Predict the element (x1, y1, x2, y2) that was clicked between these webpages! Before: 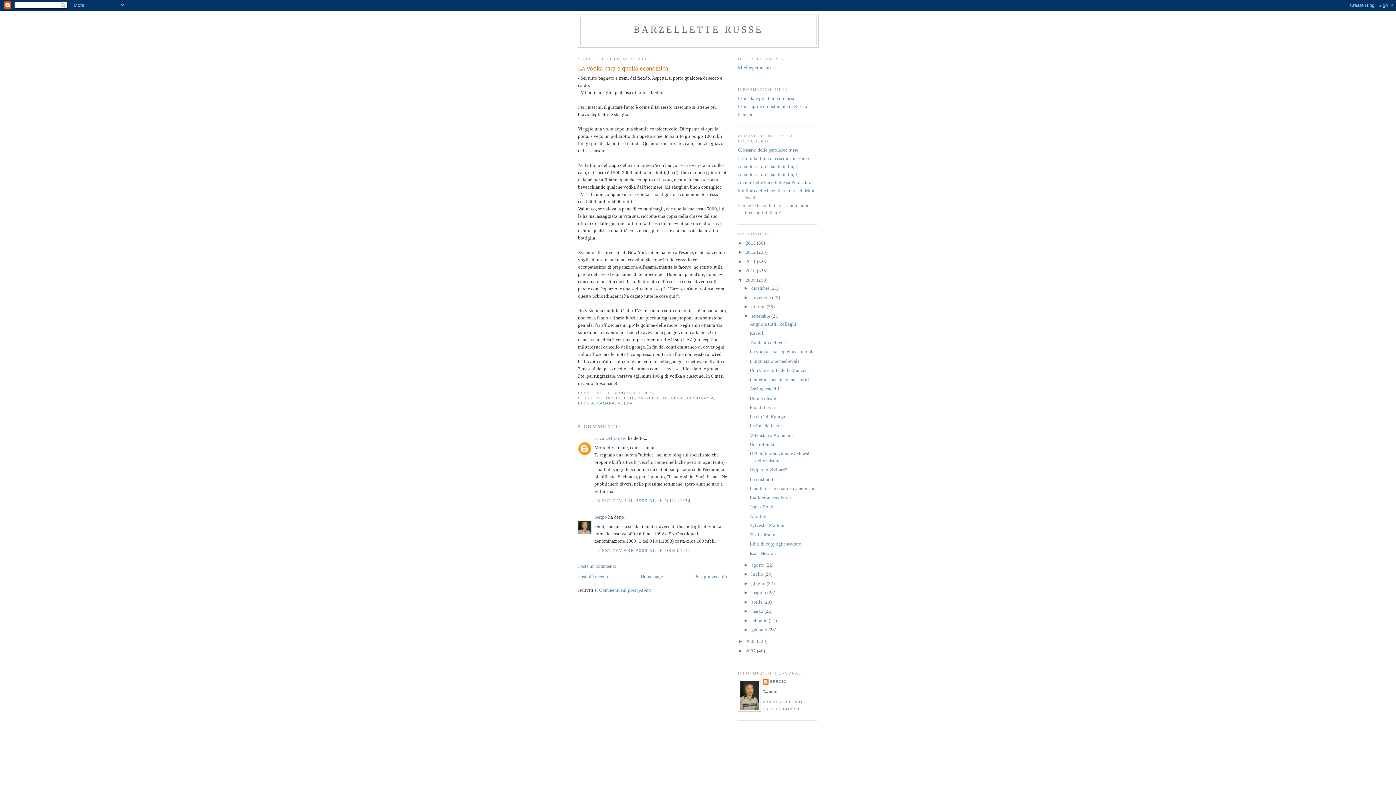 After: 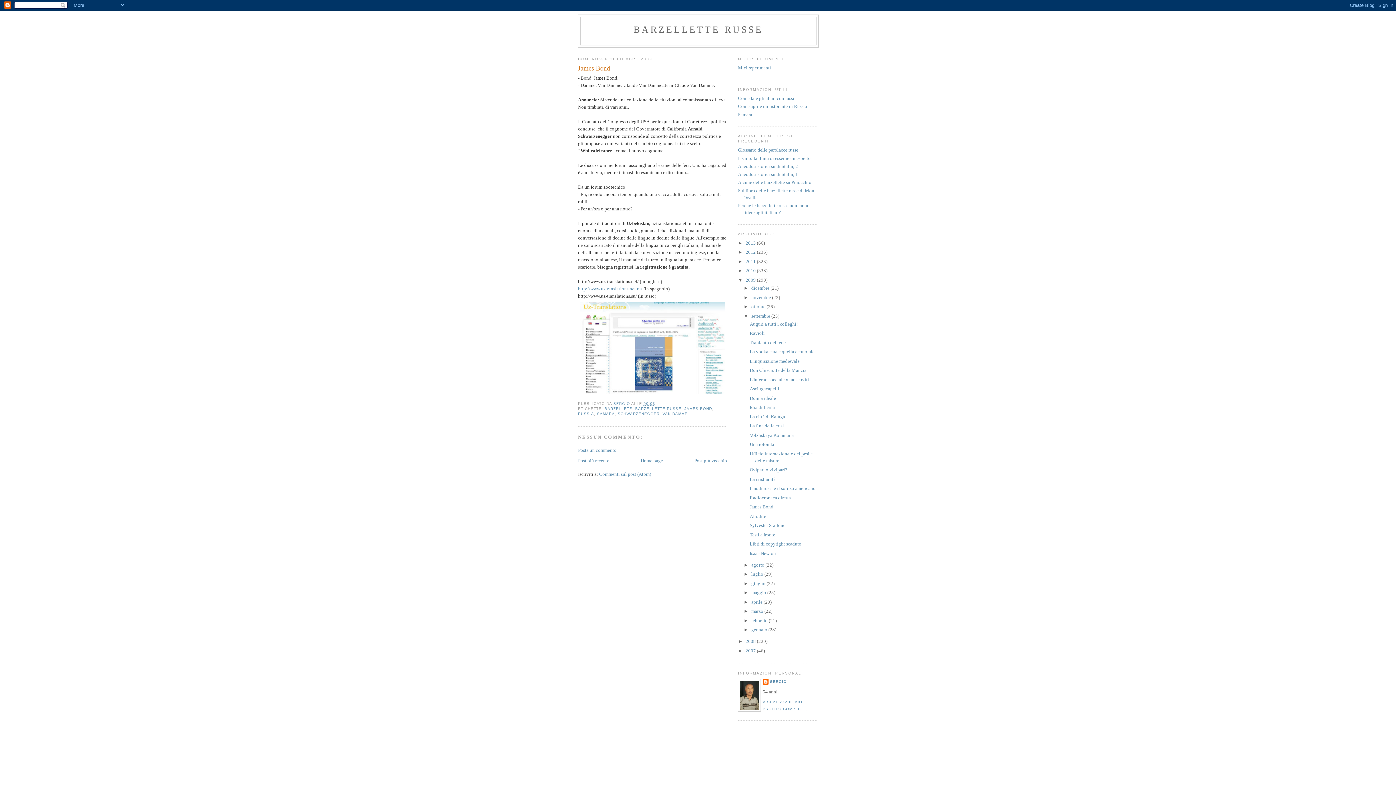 Action: label: James Bond bbox: (749, 504, 773, 509)